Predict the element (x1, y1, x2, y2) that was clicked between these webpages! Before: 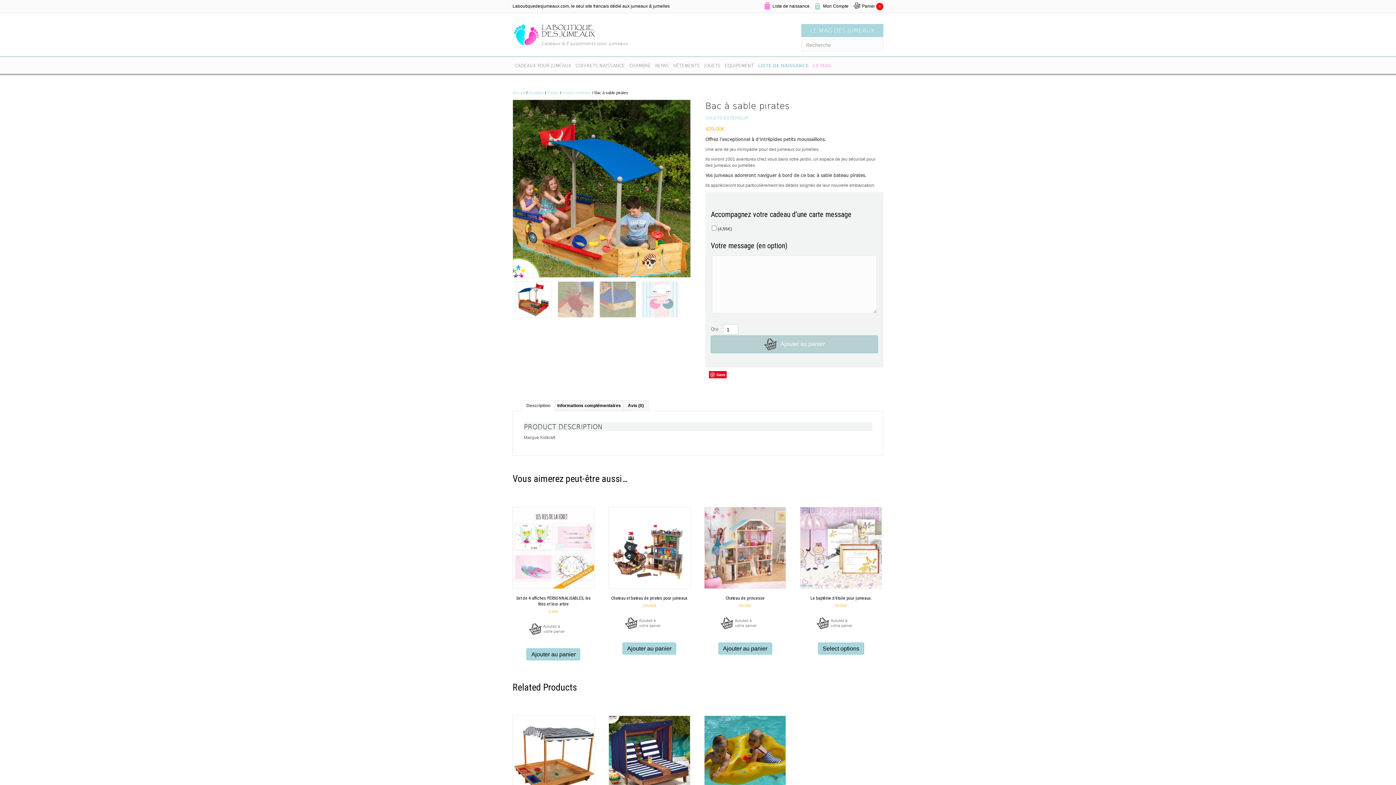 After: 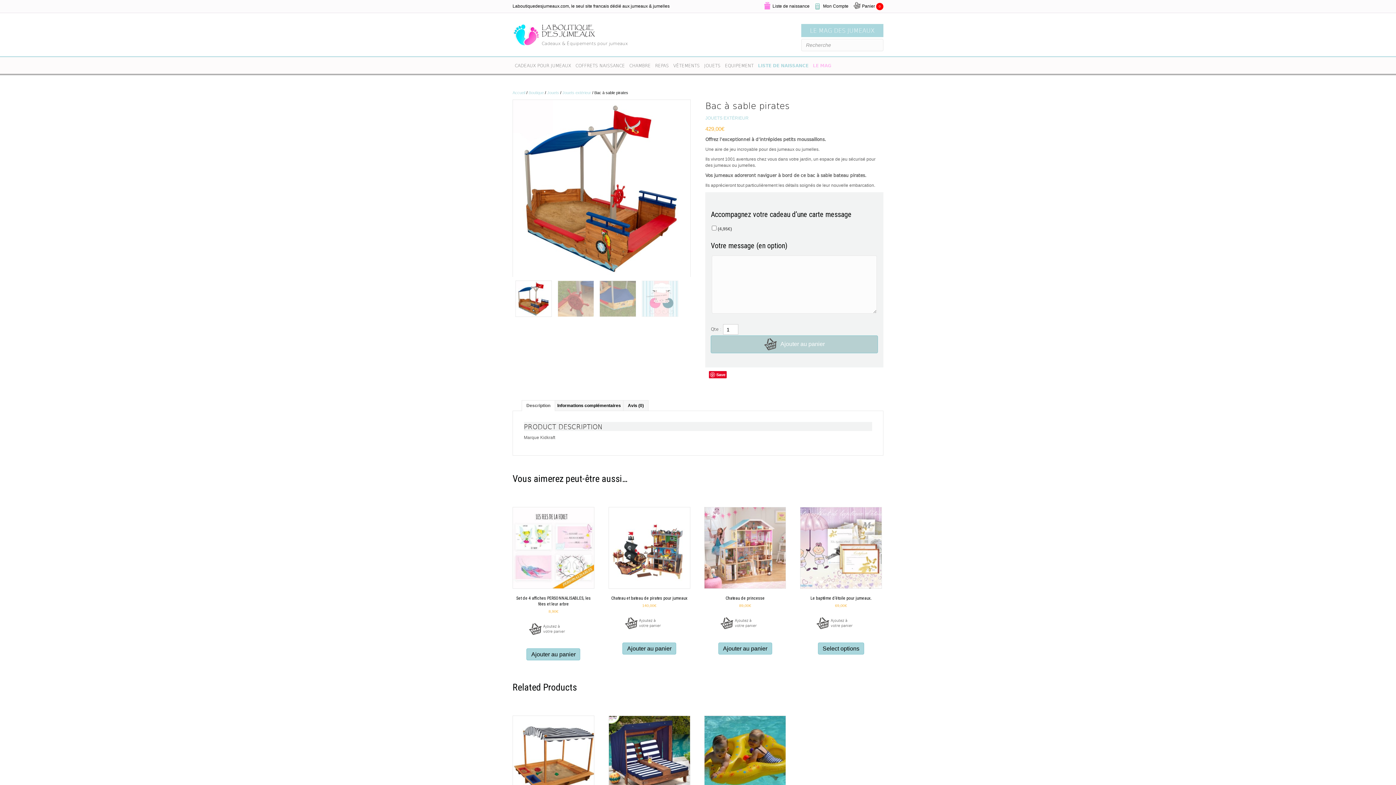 Action: bbox: (515, 281, 552, 317)